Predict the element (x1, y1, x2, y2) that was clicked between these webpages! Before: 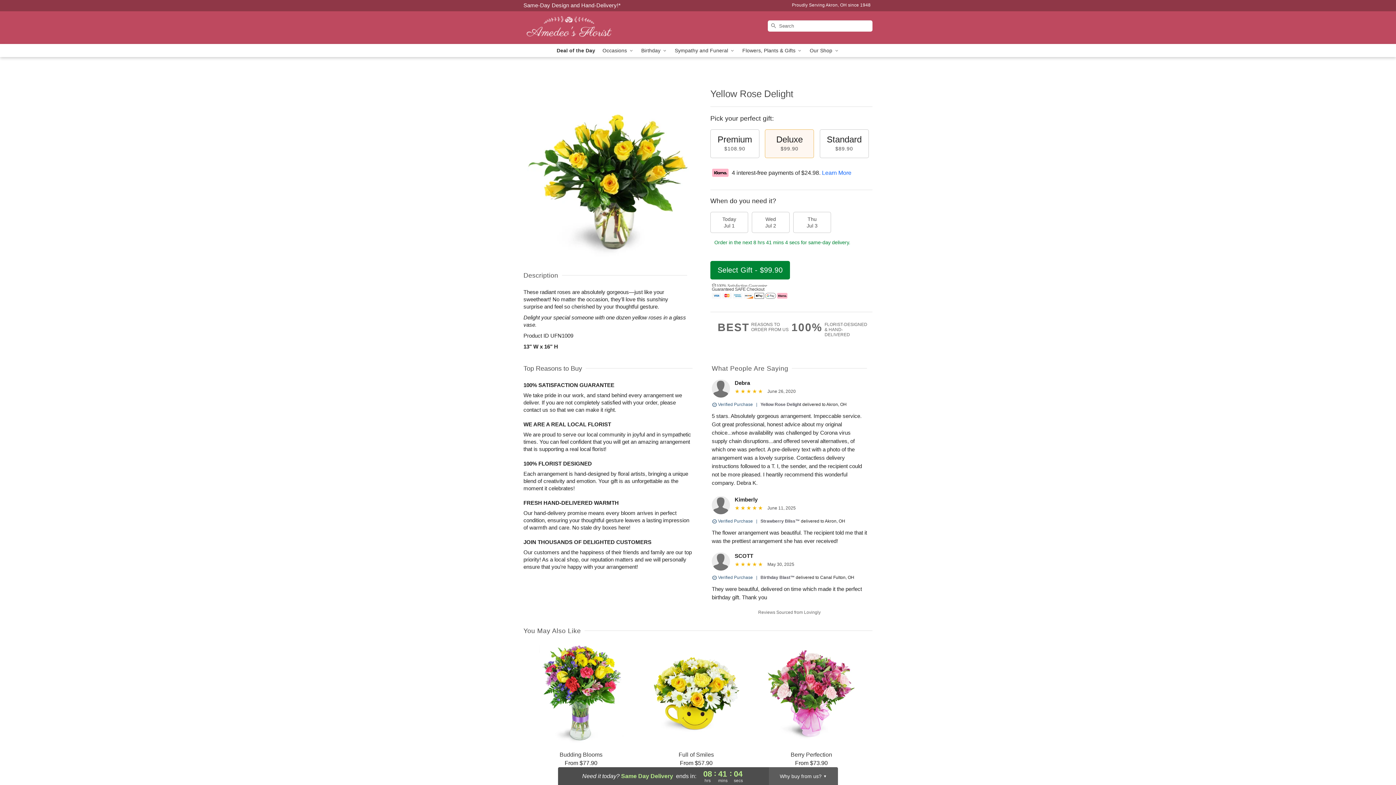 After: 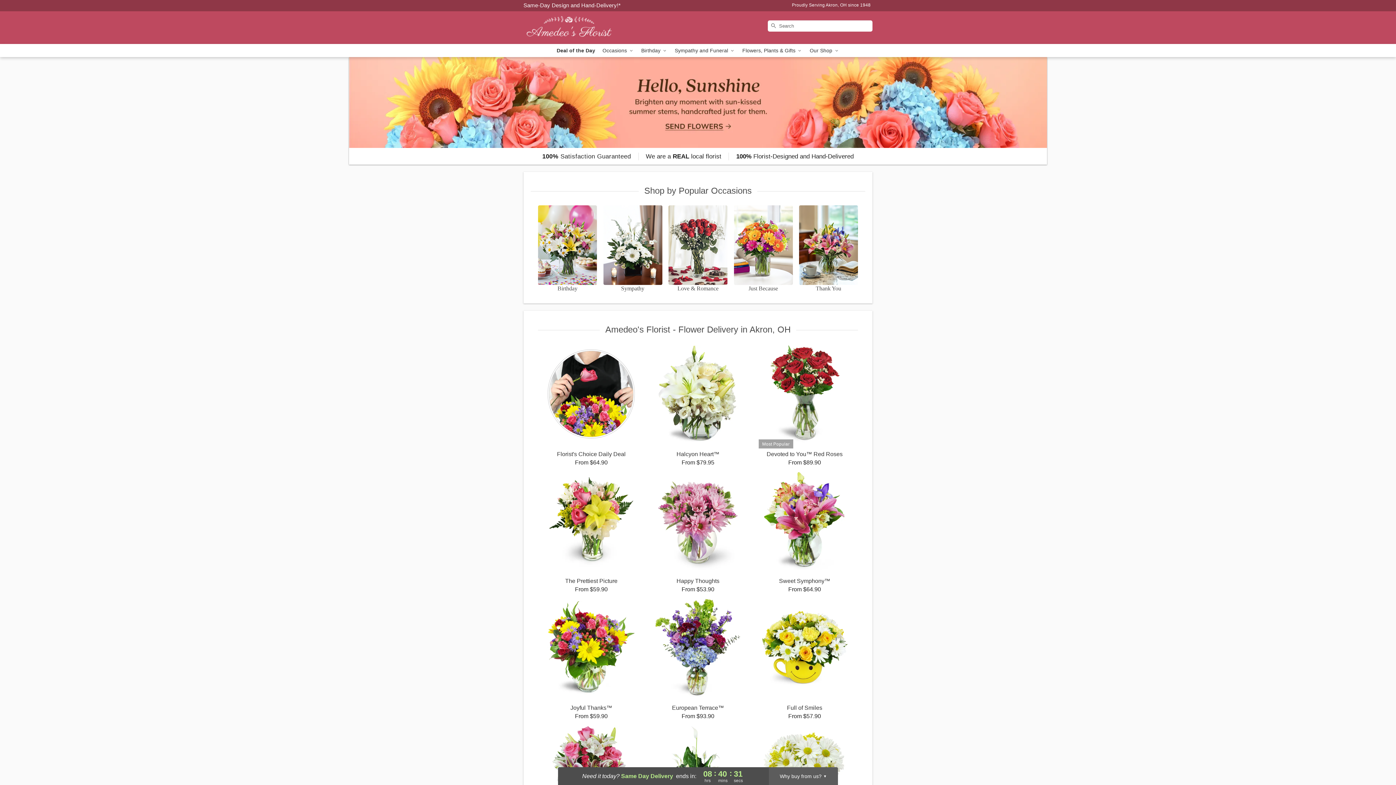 Action: bbox: (523, 11, 628, 44) label: Amedeo's Florist